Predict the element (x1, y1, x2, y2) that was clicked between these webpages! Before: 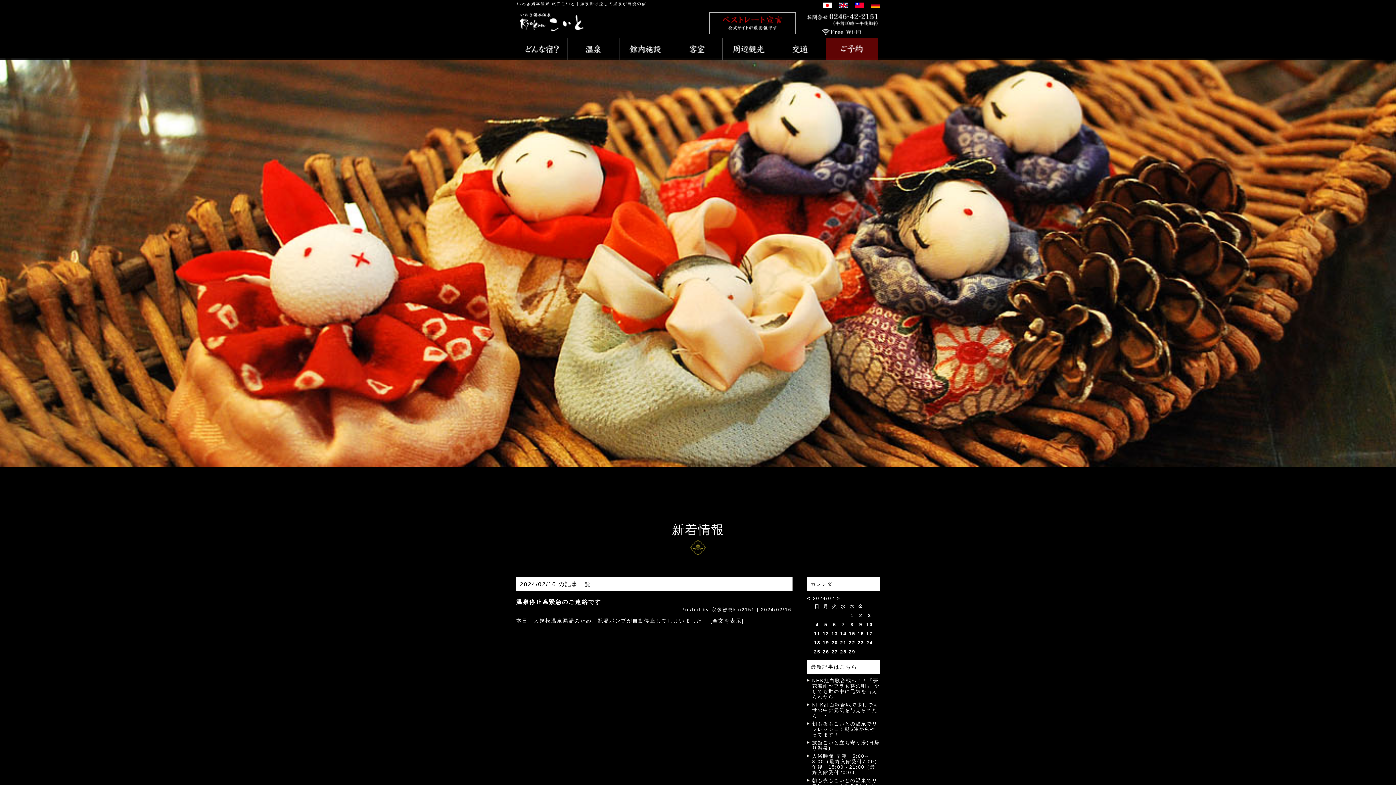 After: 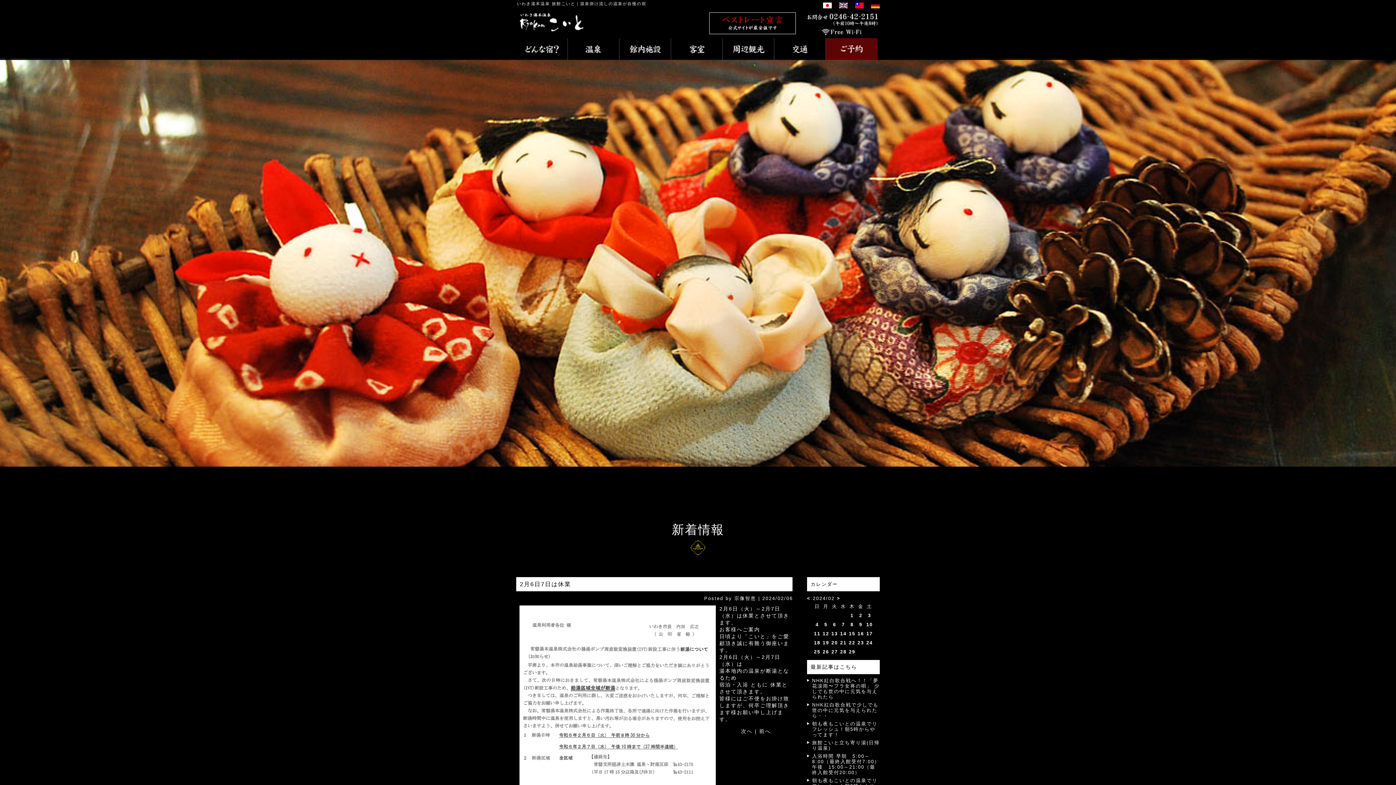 Action: label: 6 bbox: (833, 622, 836, 627)